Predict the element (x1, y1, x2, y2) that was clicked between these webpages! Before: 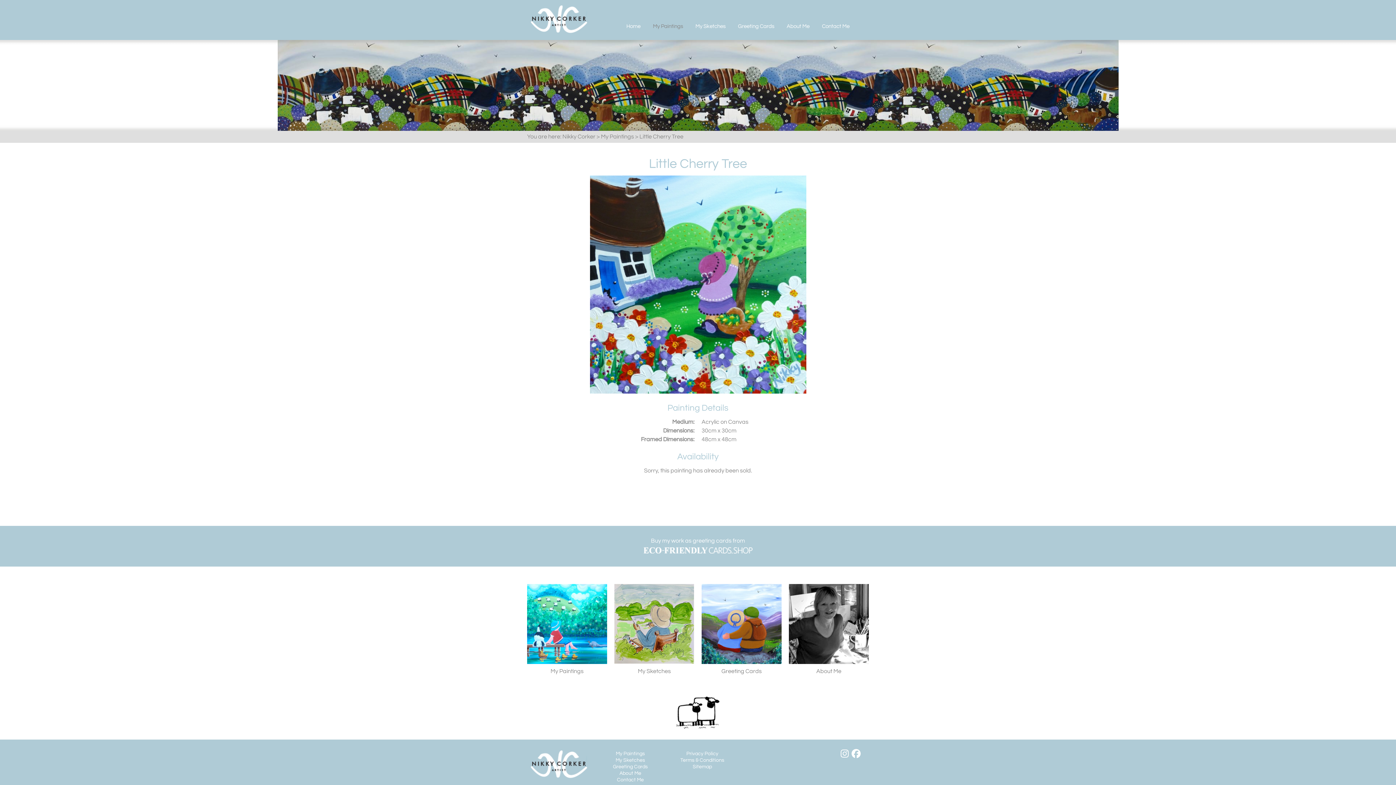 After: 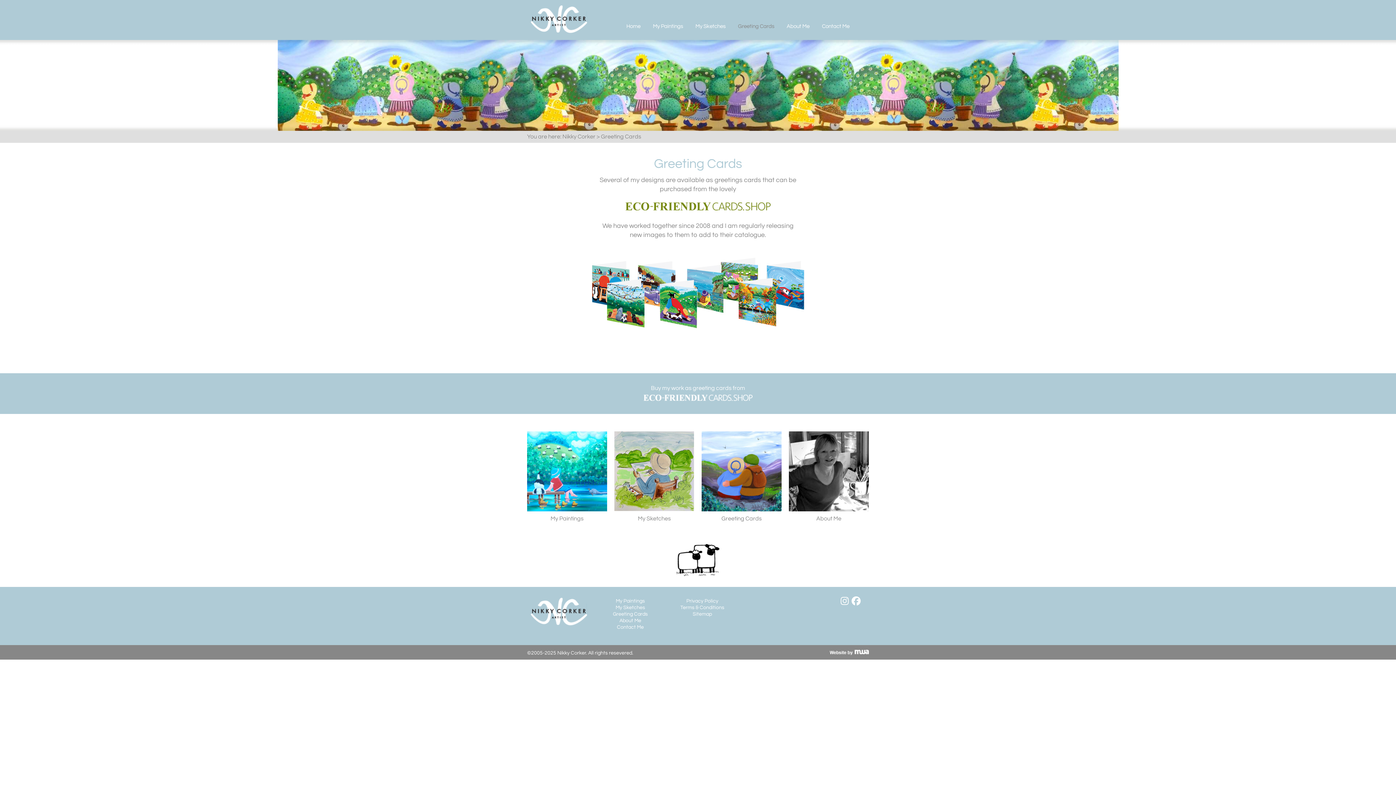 Action: bbox: (597, 764, 663, 770) label: Greeting Cards